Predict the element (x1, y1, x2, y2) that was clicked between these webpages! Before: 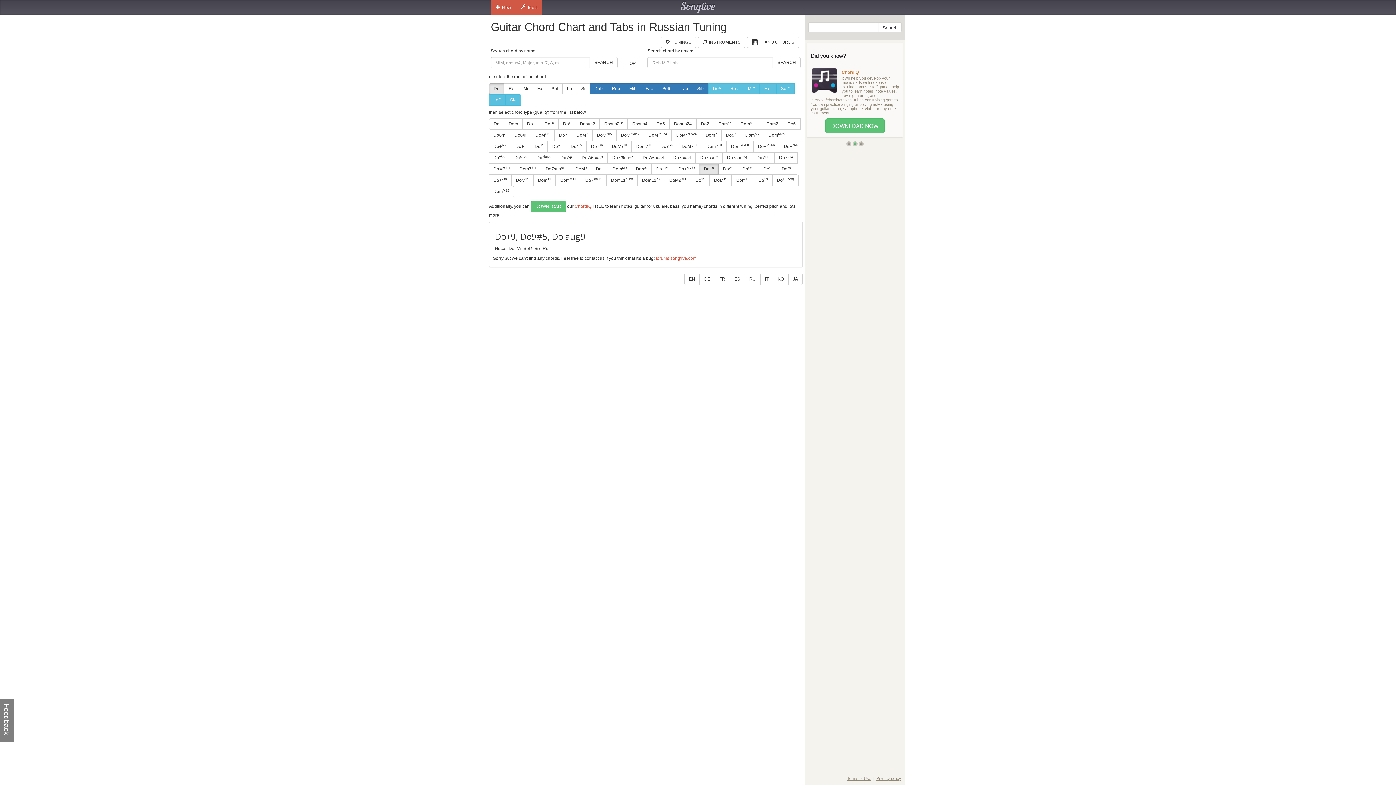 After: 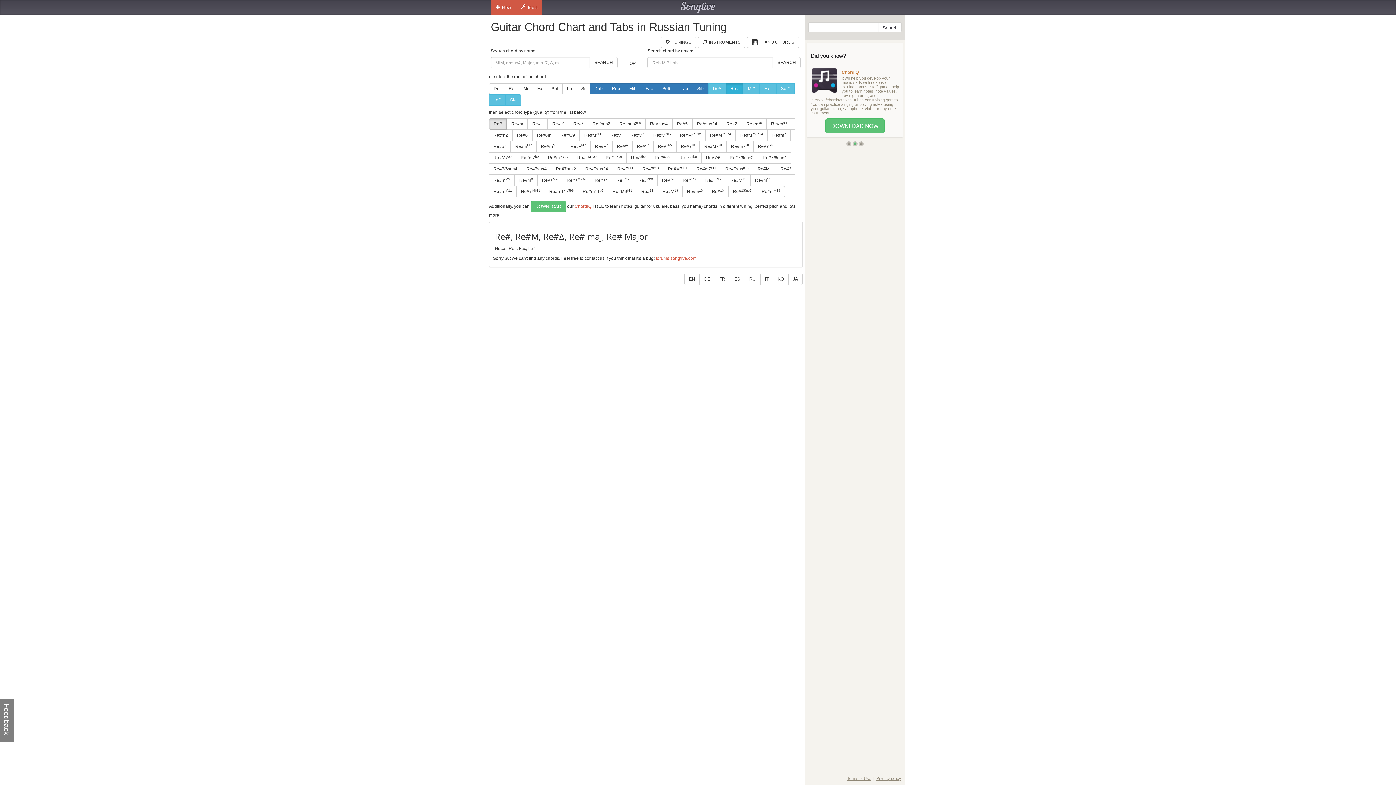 Action: bbox: (725, 83, 743, 94) label: Re#